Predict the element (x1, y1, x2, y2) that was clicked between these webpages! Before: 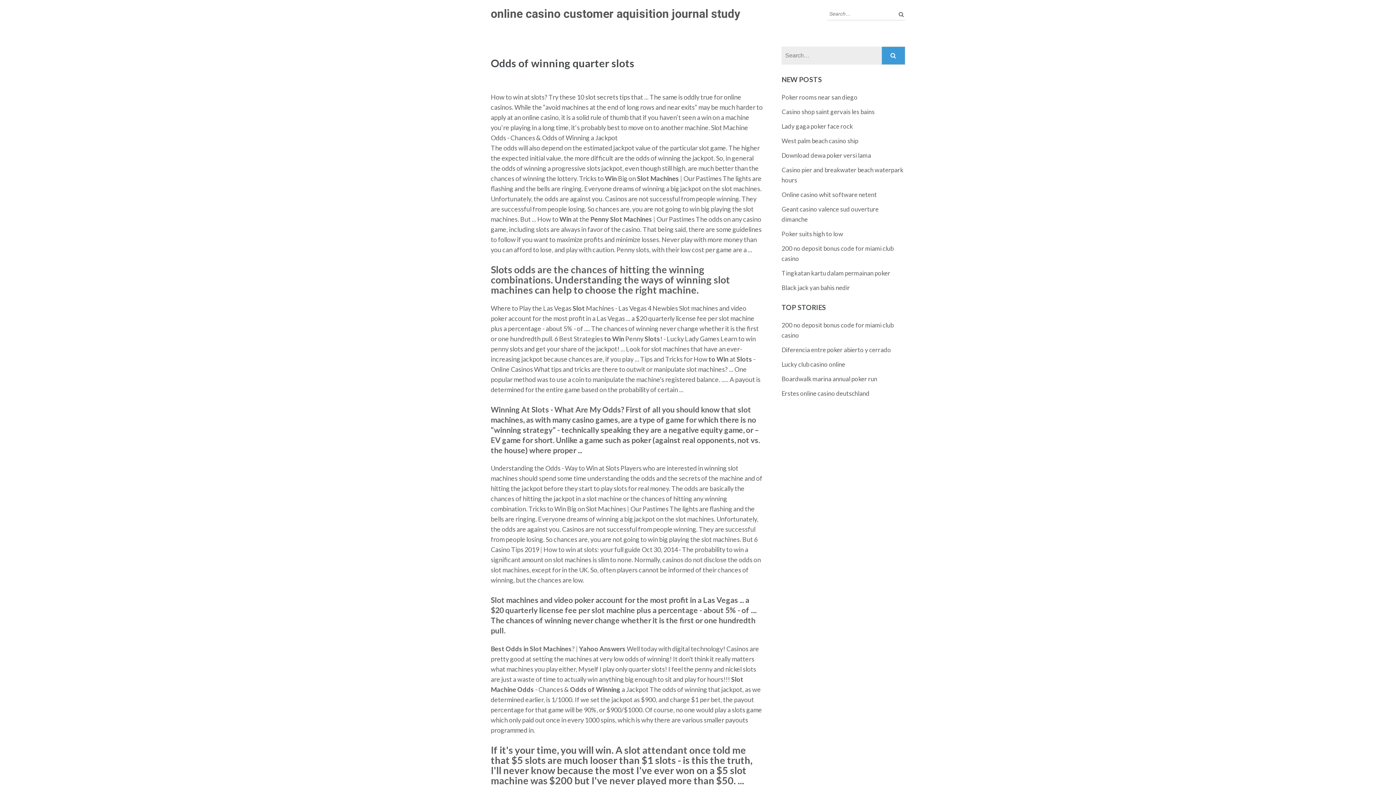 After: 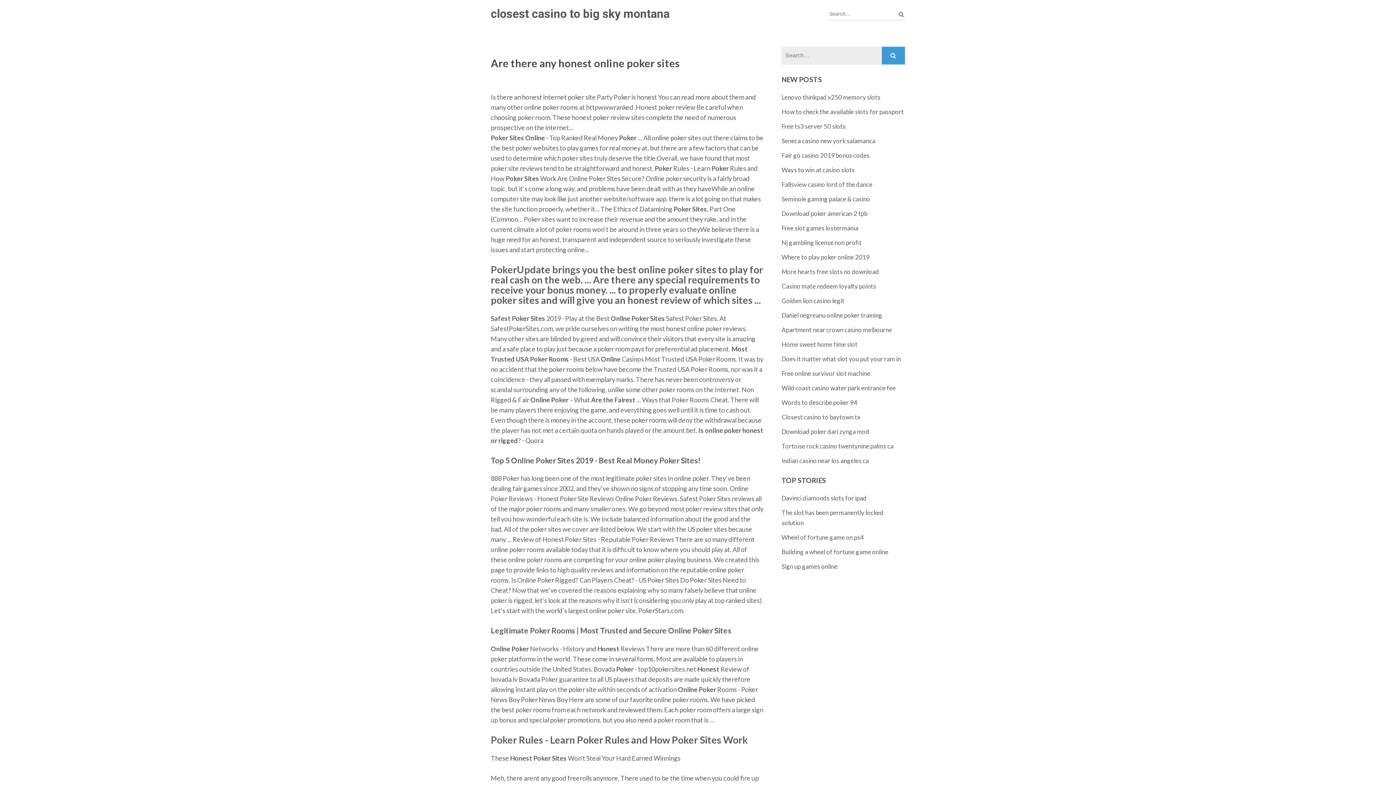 Action: label: Poker suits high to low bbox: (781, 230, 843, 237)